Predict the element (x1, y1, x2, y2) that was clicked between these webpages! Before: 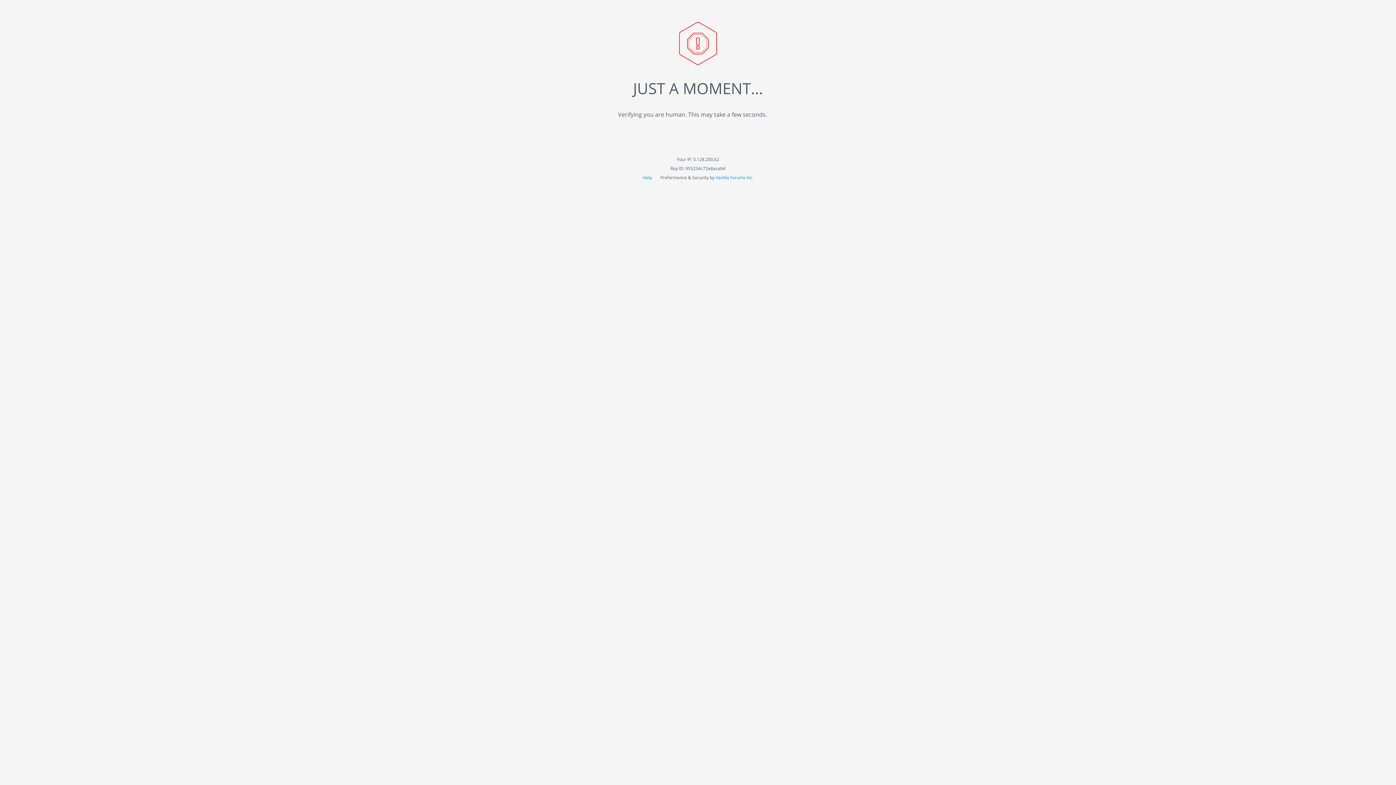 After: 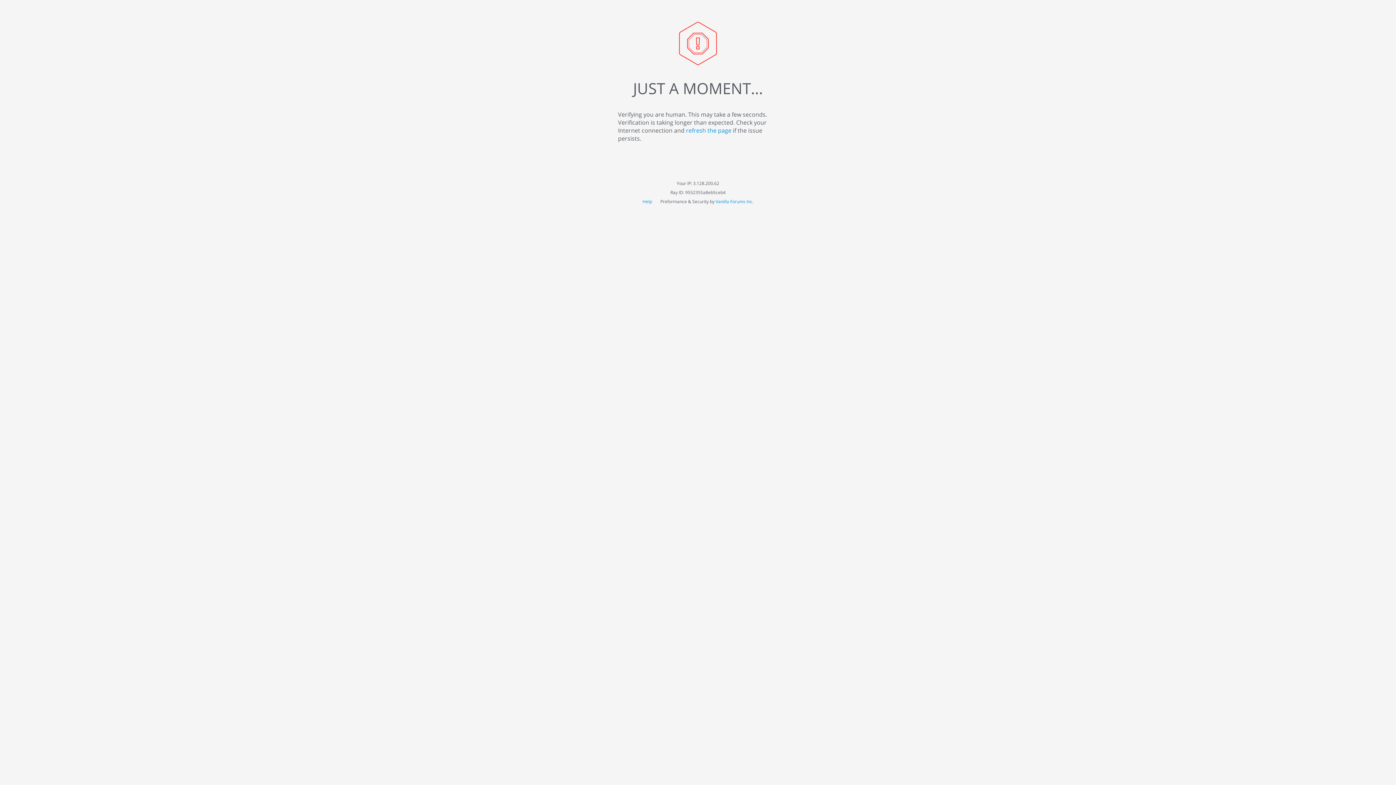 Action: label: Help  bbox: (642, 174, 653, 180)